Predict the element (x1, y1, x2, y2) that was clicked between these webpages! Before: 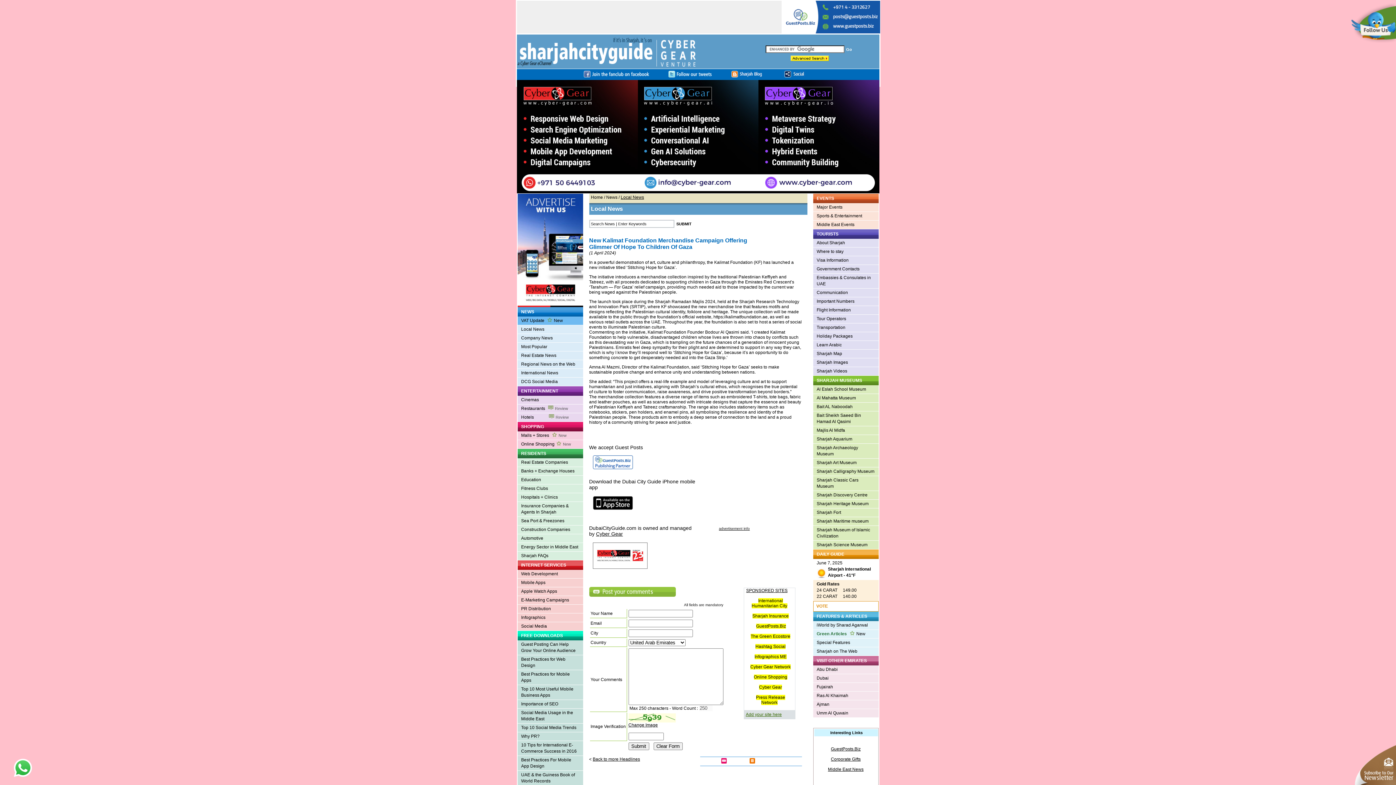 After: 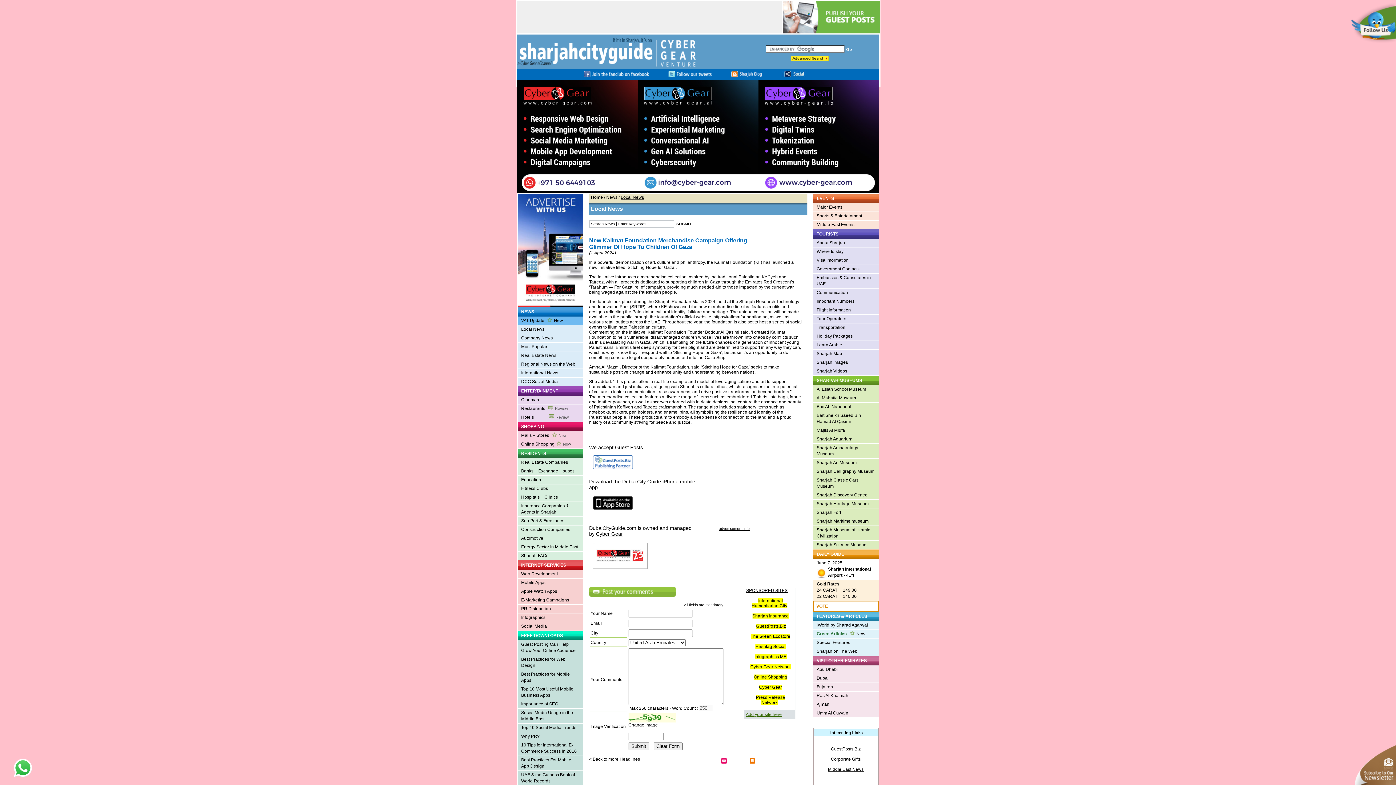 Action: label: VAT Update New bbox: (517, 316, 583, 325)